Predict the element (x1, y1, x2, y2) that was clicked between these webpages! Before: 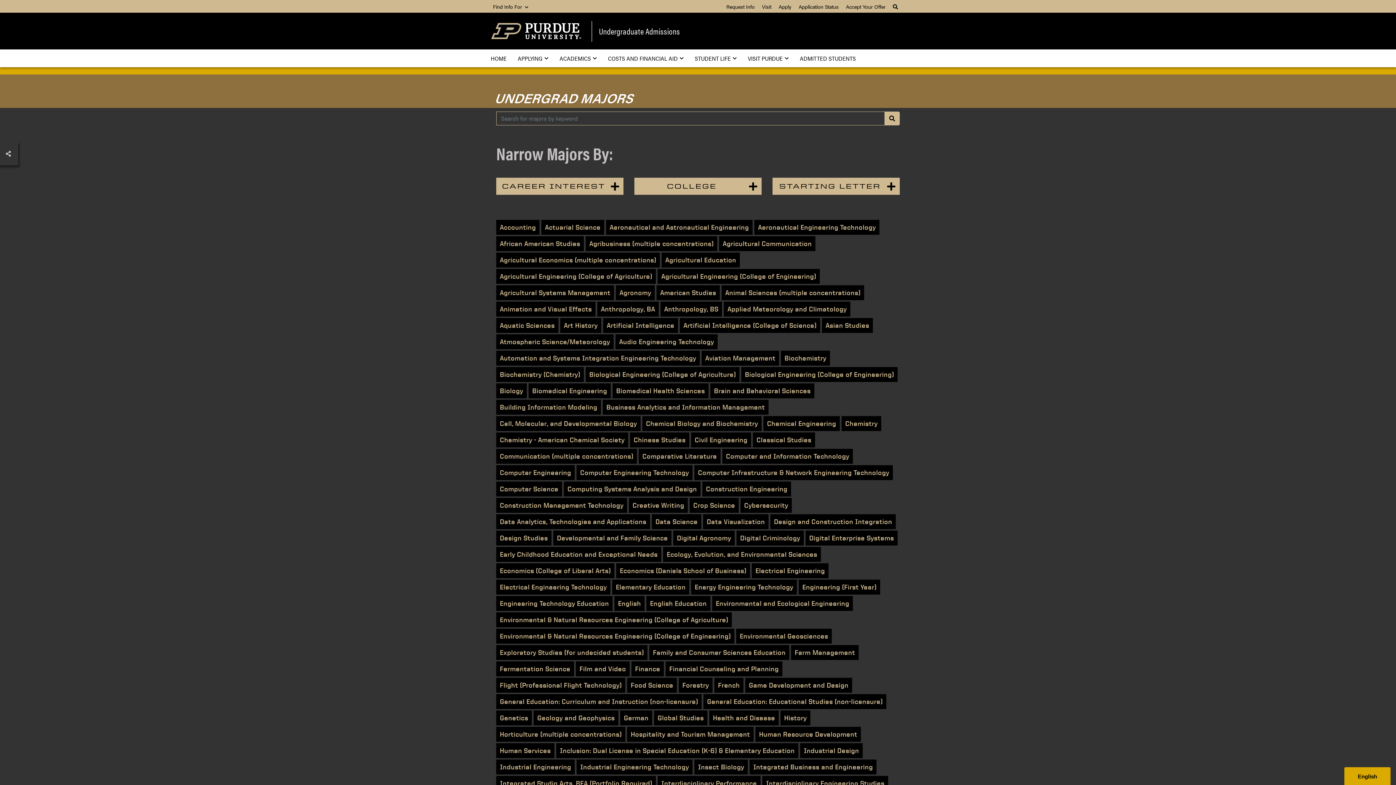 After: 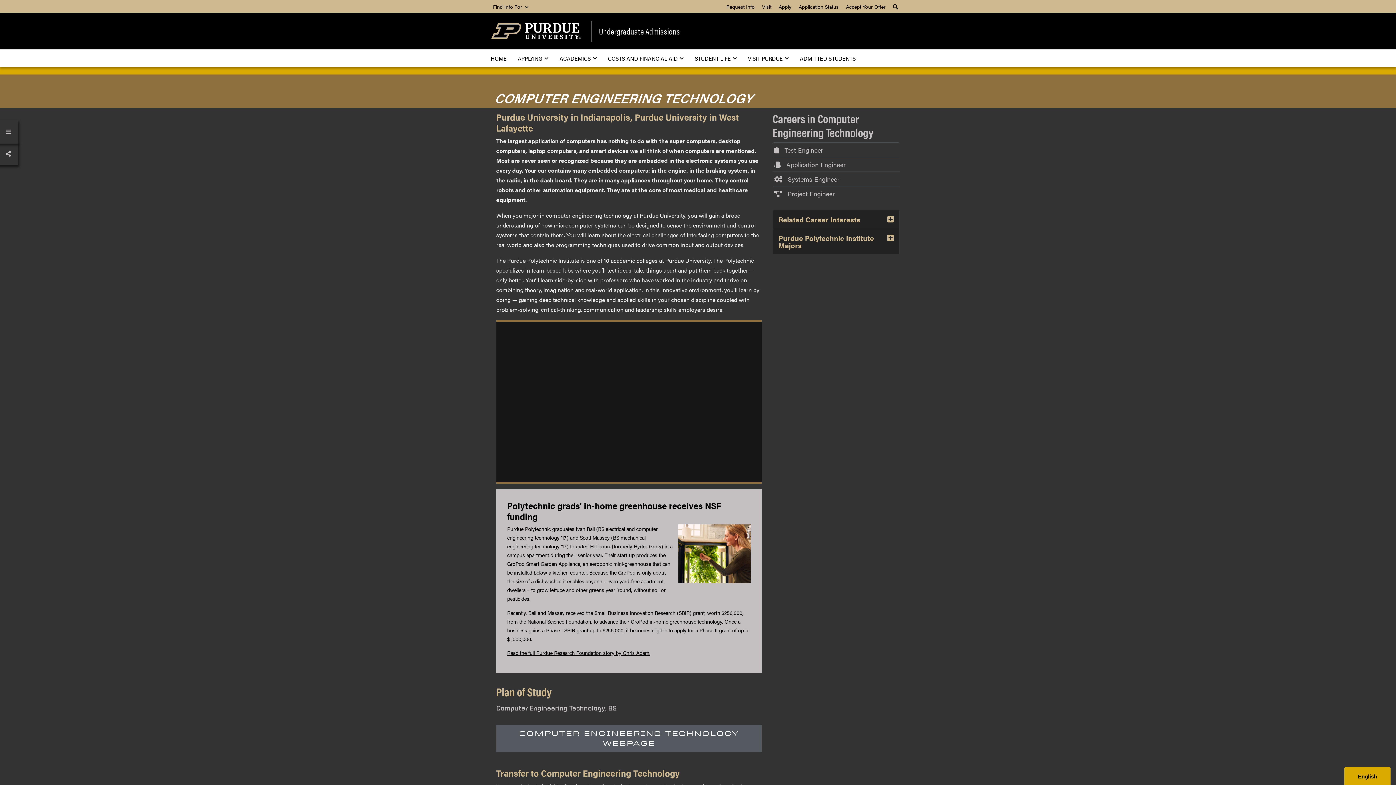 Action: label: Computer Engineering Technology bbox: (576, 465, 692, 480)